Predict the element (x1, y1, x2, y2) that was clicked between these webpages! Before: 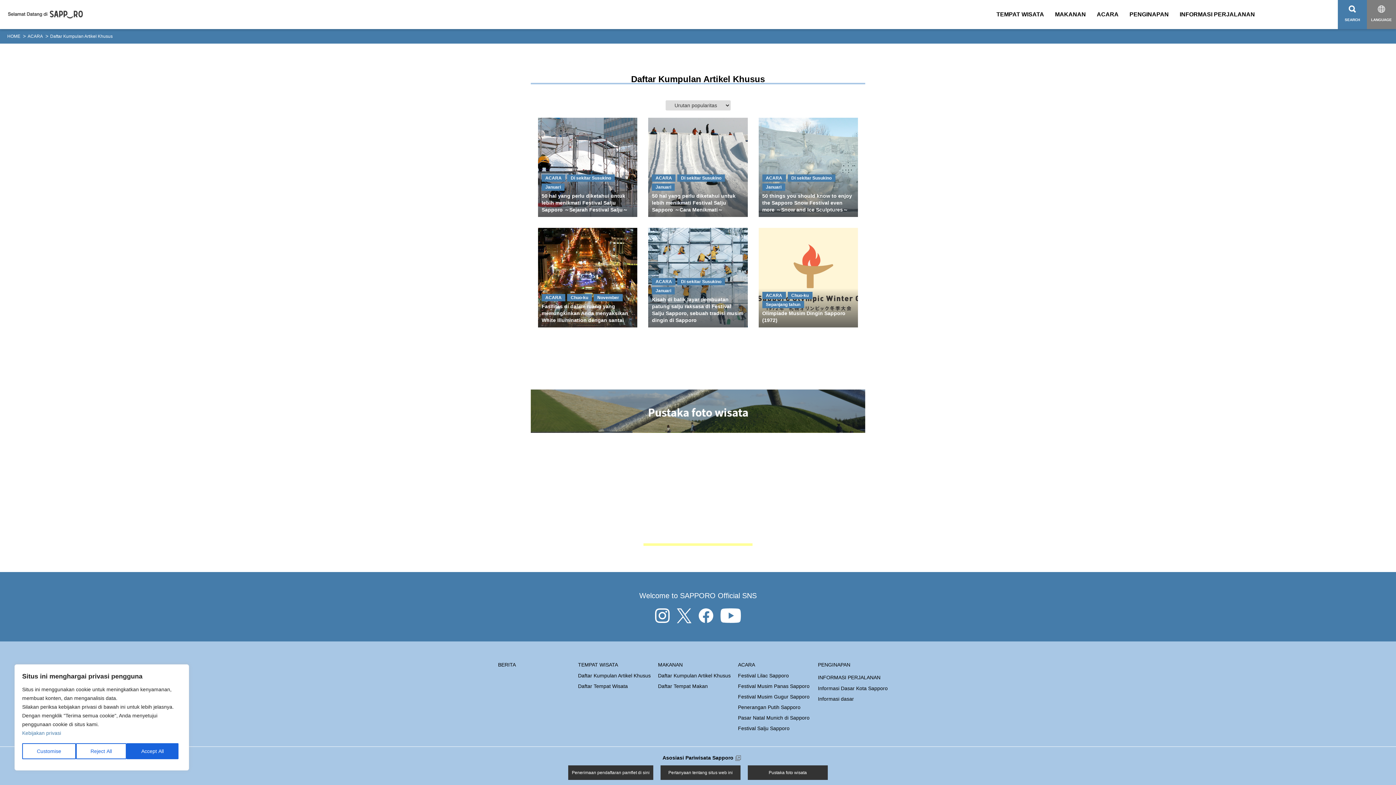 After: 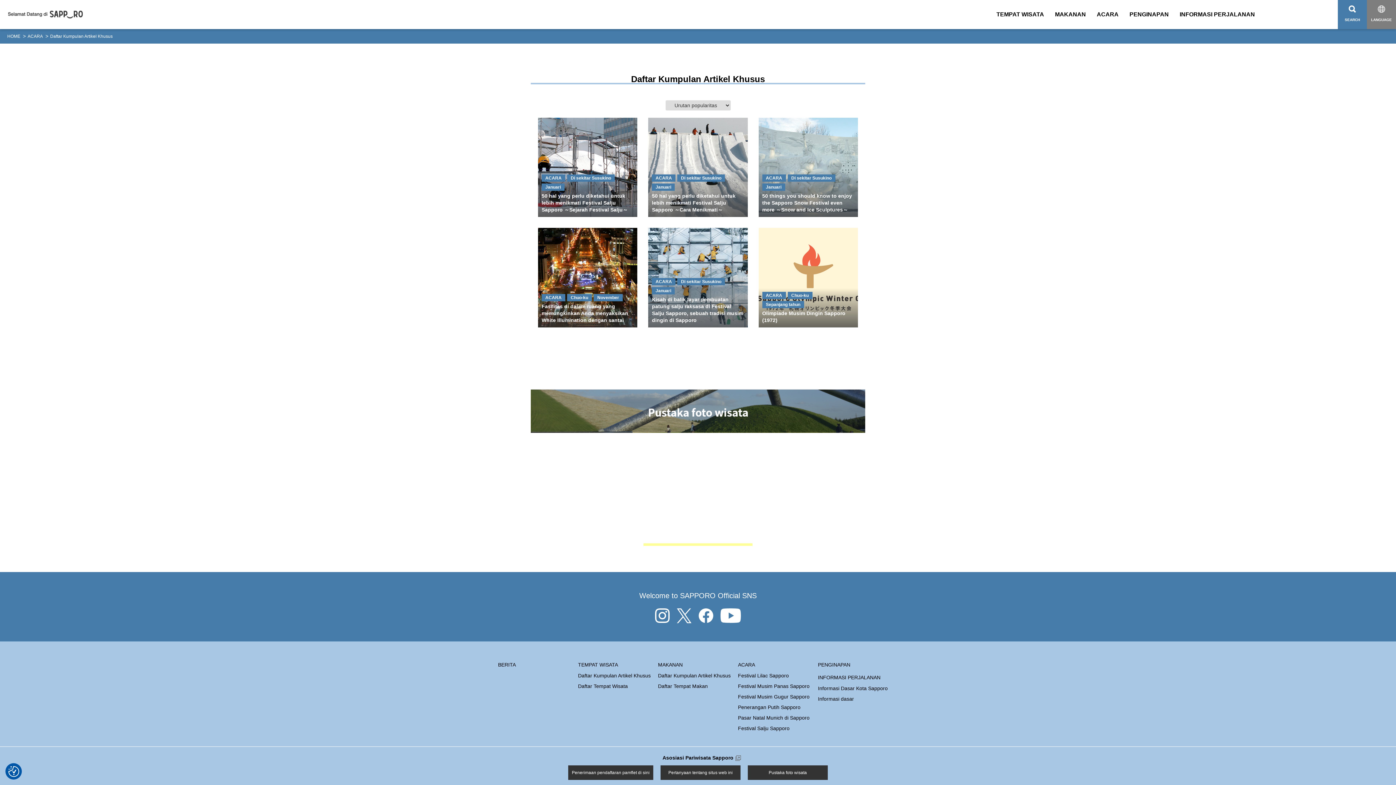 Action: bbox: (126, 743, 178, 759) label: Accept All